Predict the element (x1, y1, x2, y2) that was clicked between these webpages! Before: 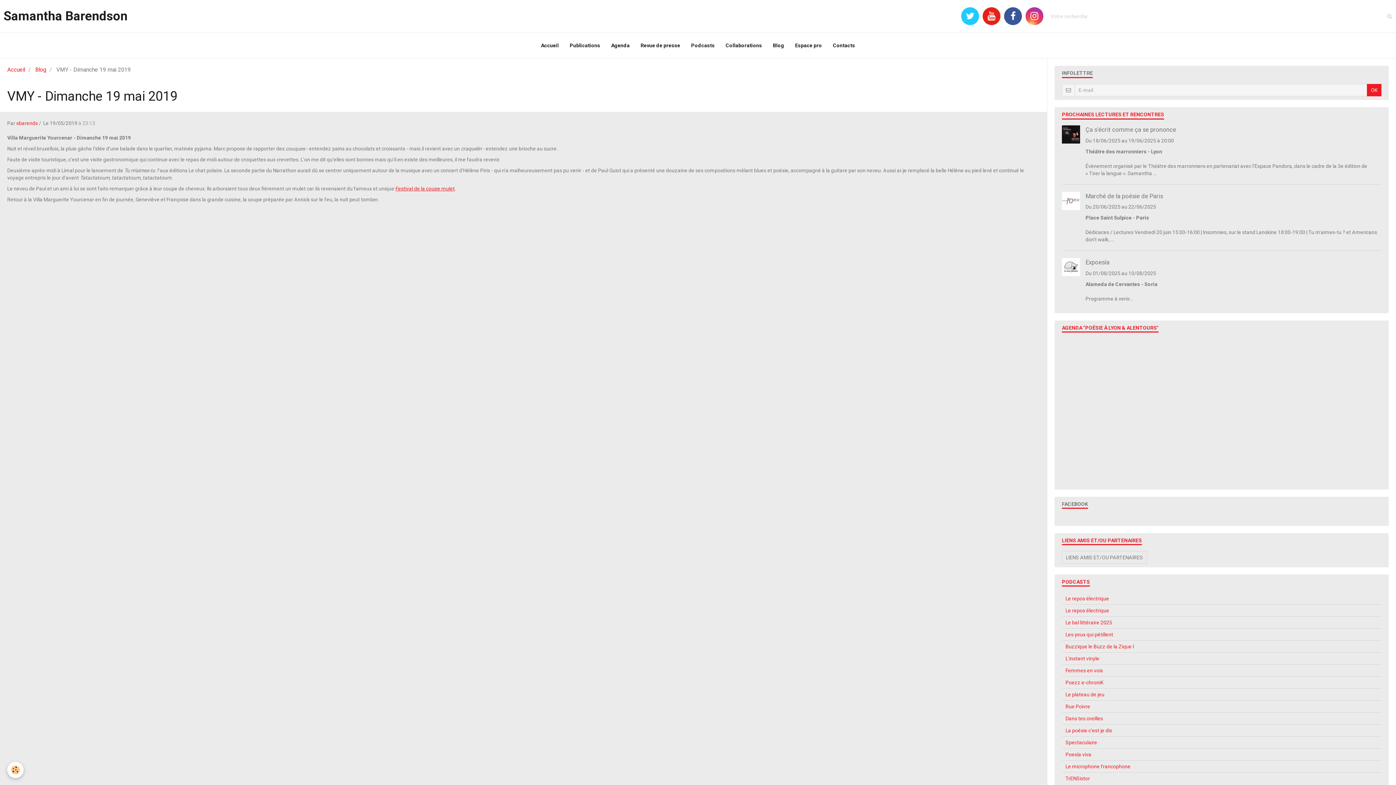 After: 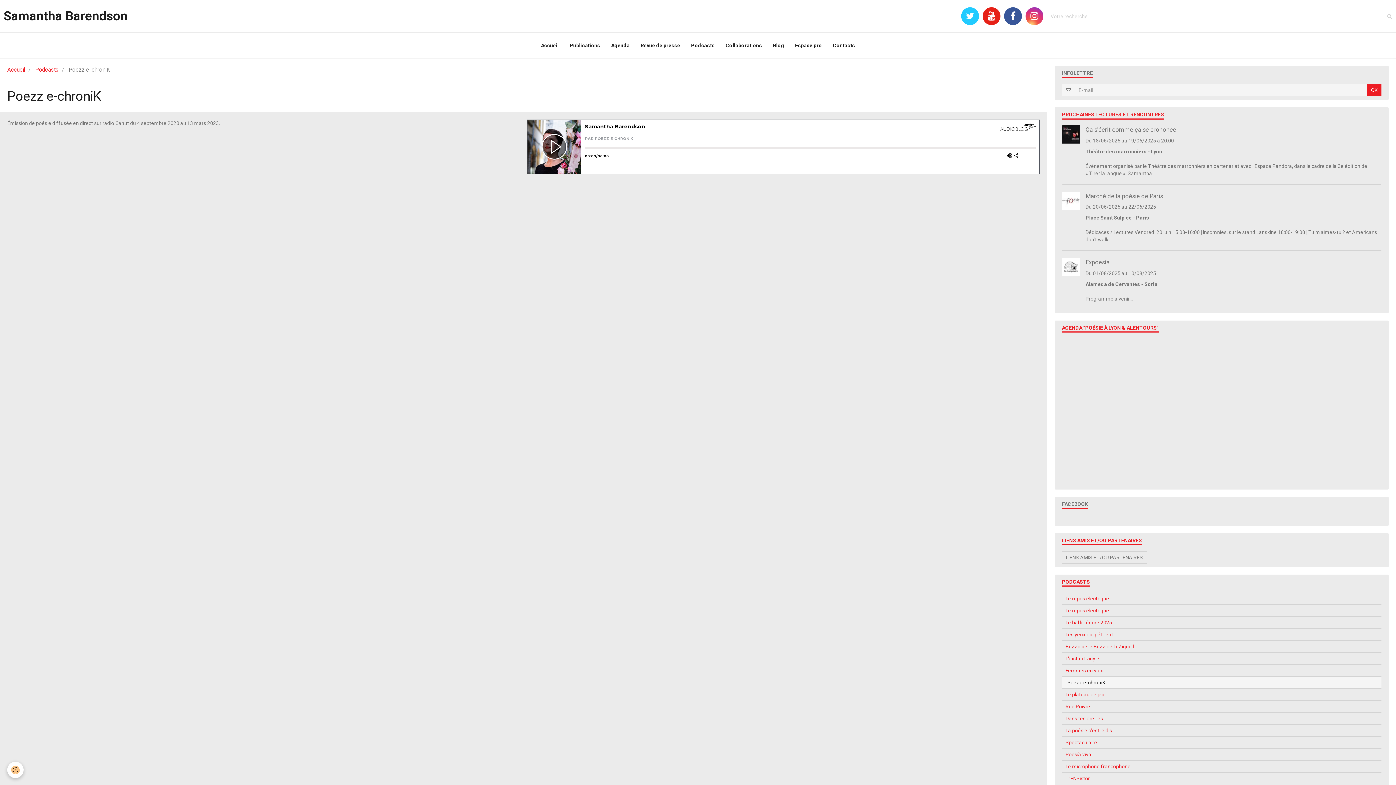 Action: label: Poezz e-chroniK bbox: (1062, 676, 1381, 688)